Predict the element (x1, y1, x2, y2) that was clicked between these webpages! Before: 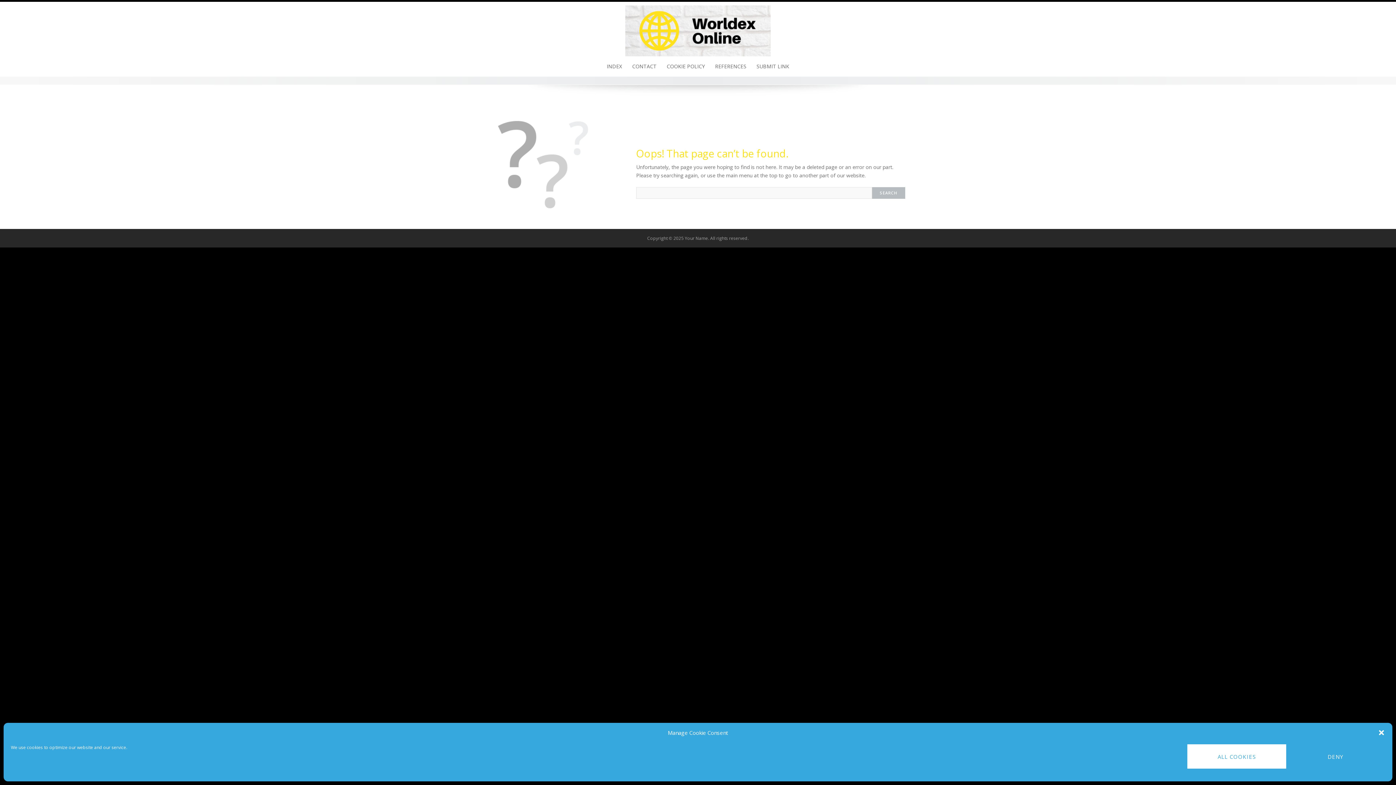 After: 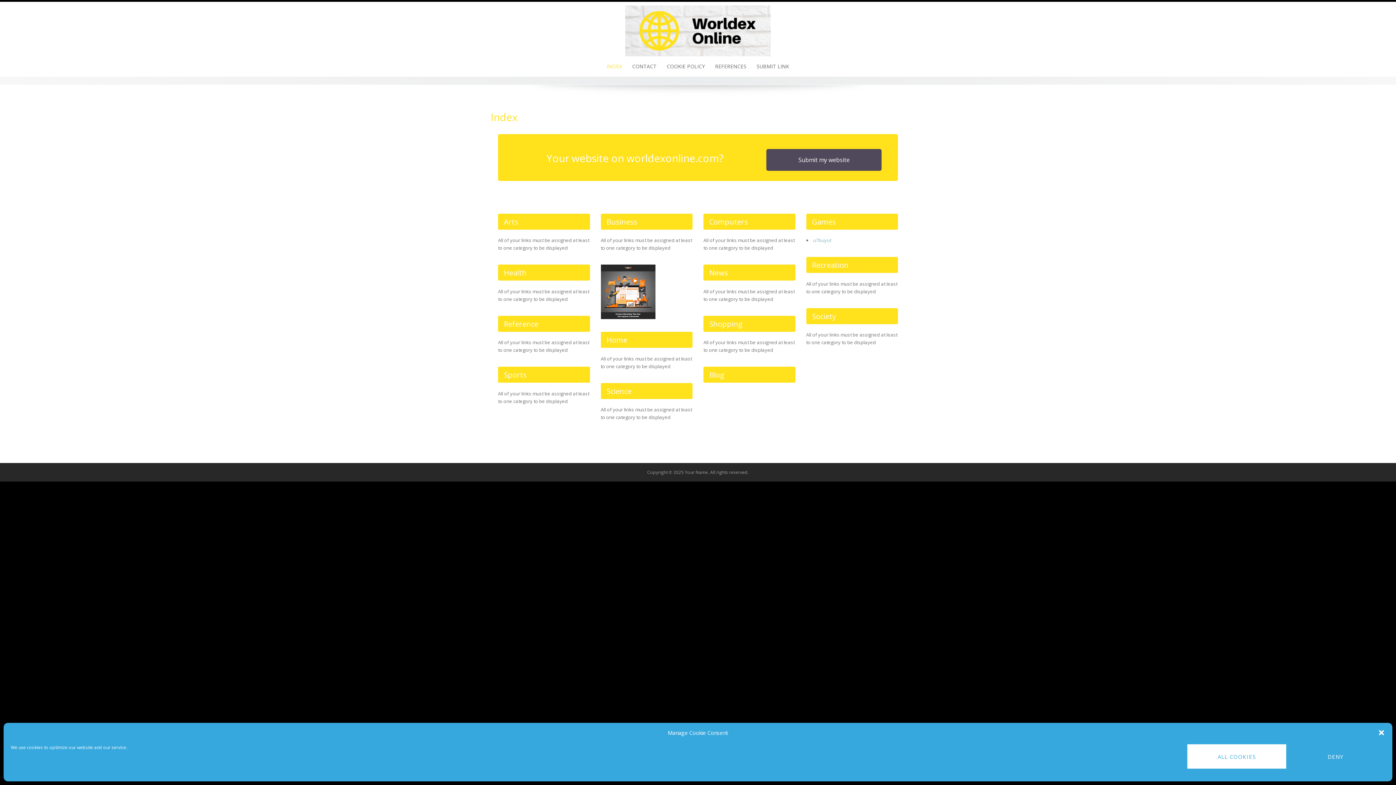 Action: bbox: (625, 25, 770, 31)